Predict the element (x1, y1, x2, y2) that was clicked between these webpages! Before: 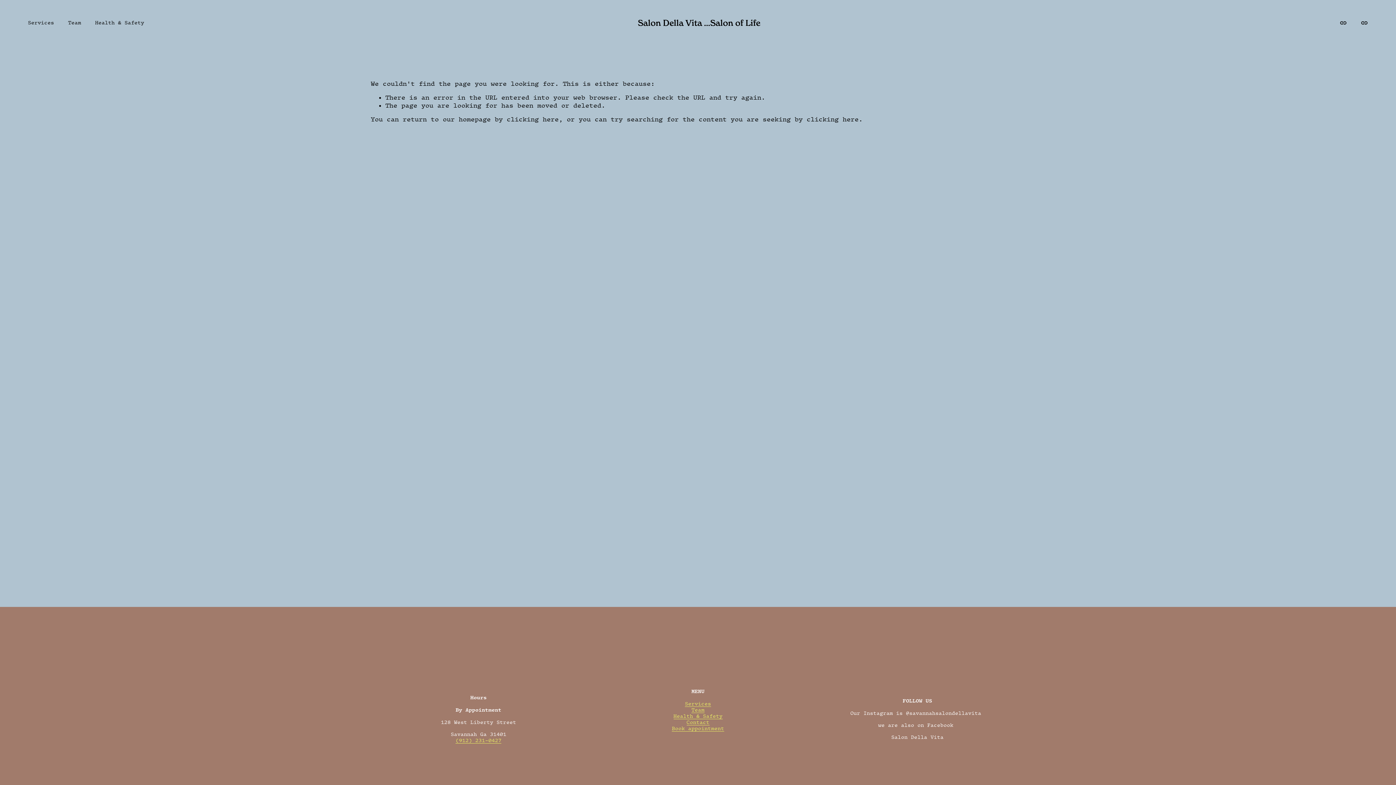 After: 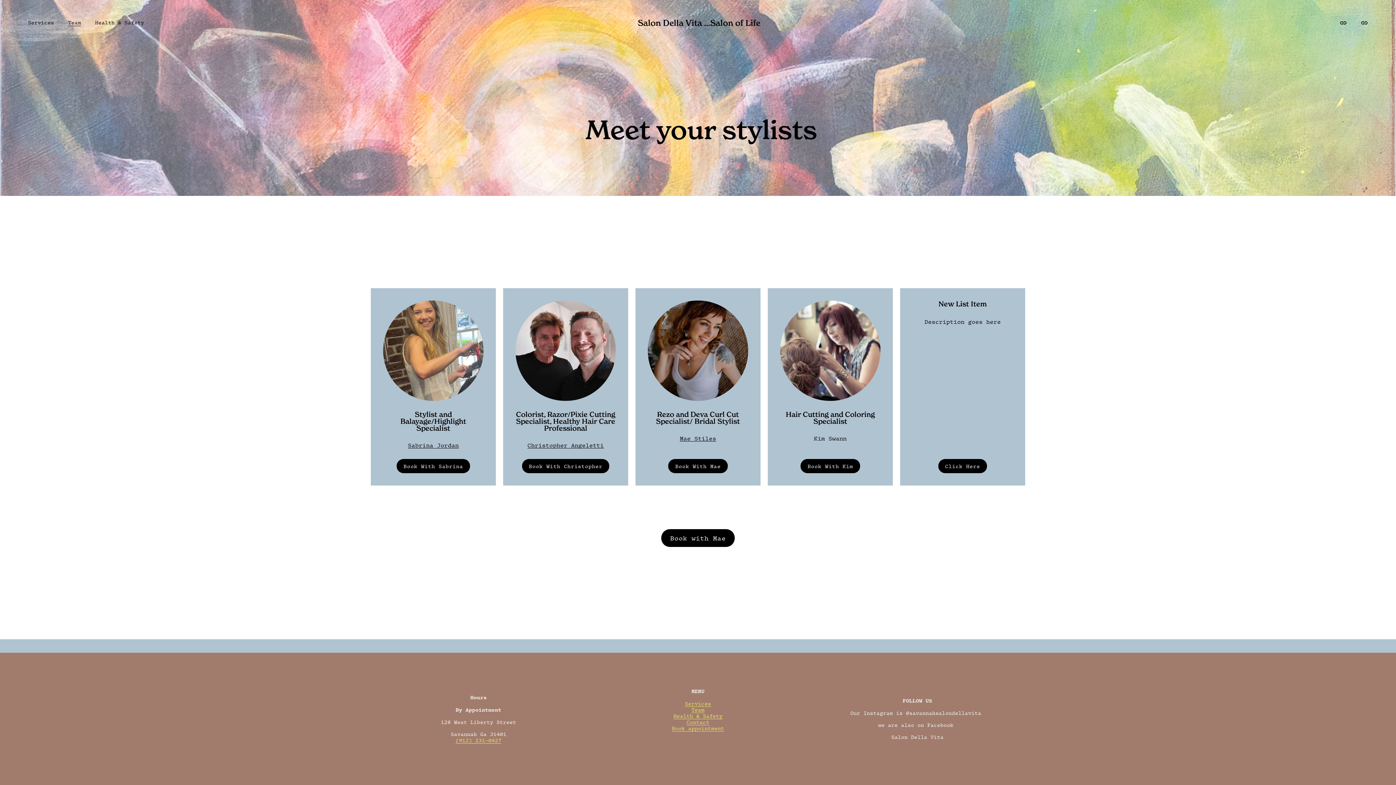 Action: label: Team bbox: (691, 707, 704, 713)